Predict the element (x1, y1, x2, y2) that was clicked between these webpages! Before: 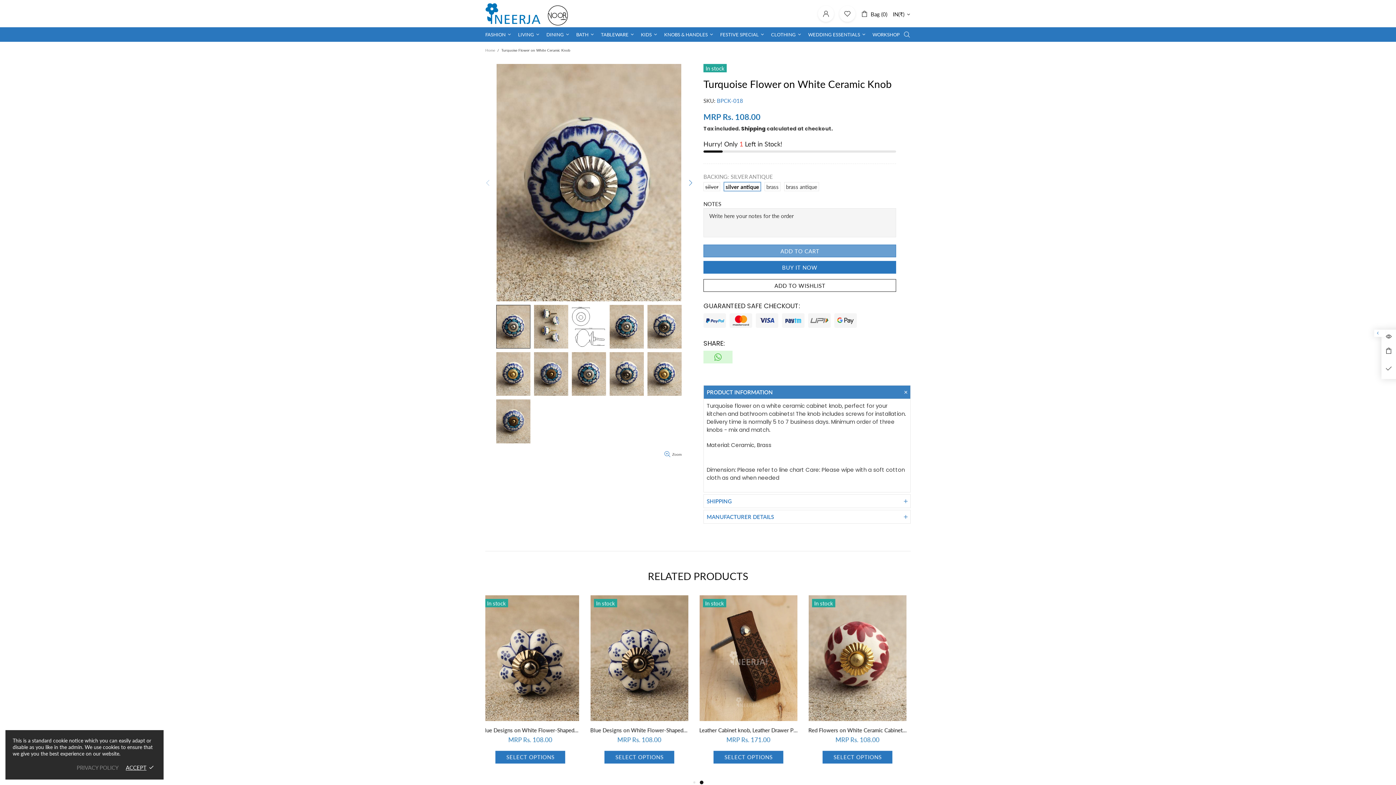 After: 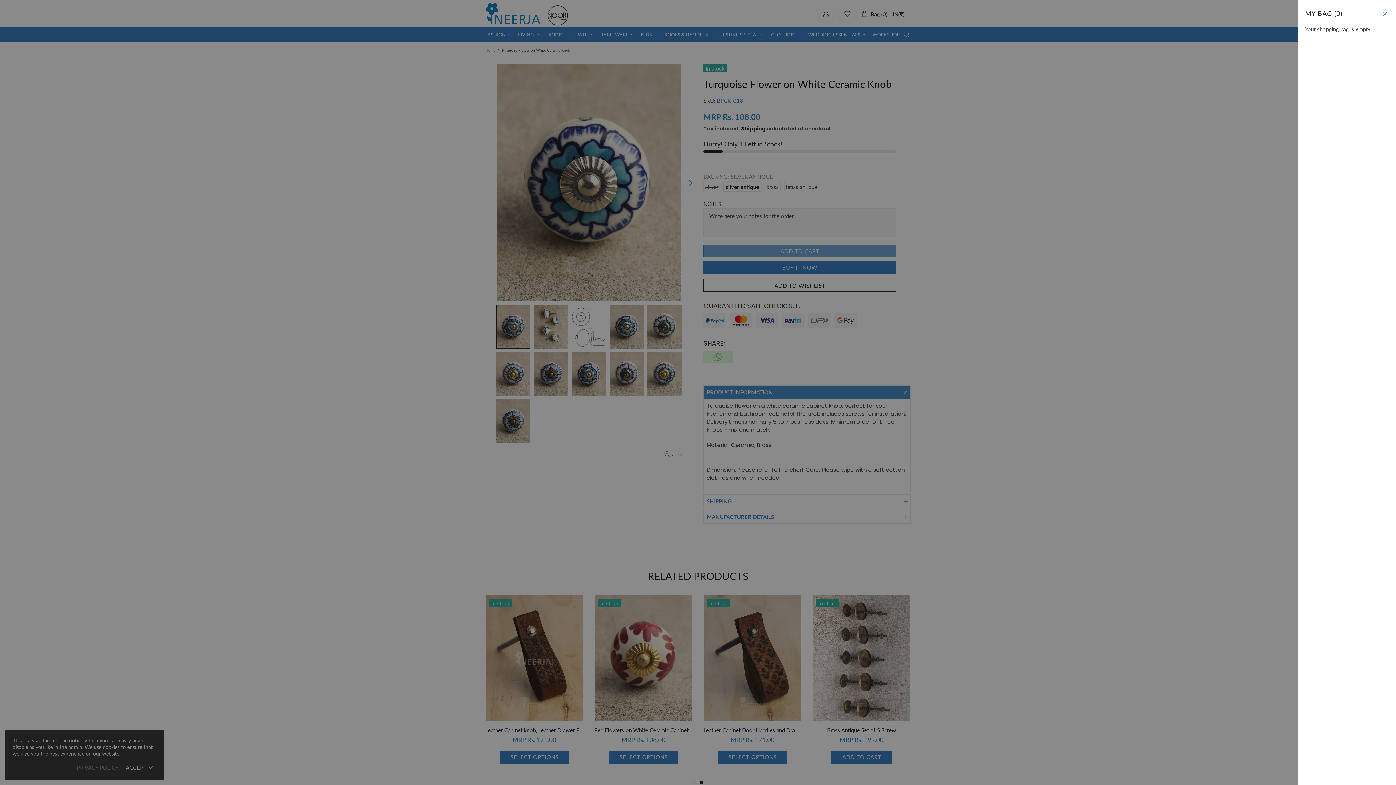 Action: bbox: (861, 9, 887, 18) label: Bag (0)